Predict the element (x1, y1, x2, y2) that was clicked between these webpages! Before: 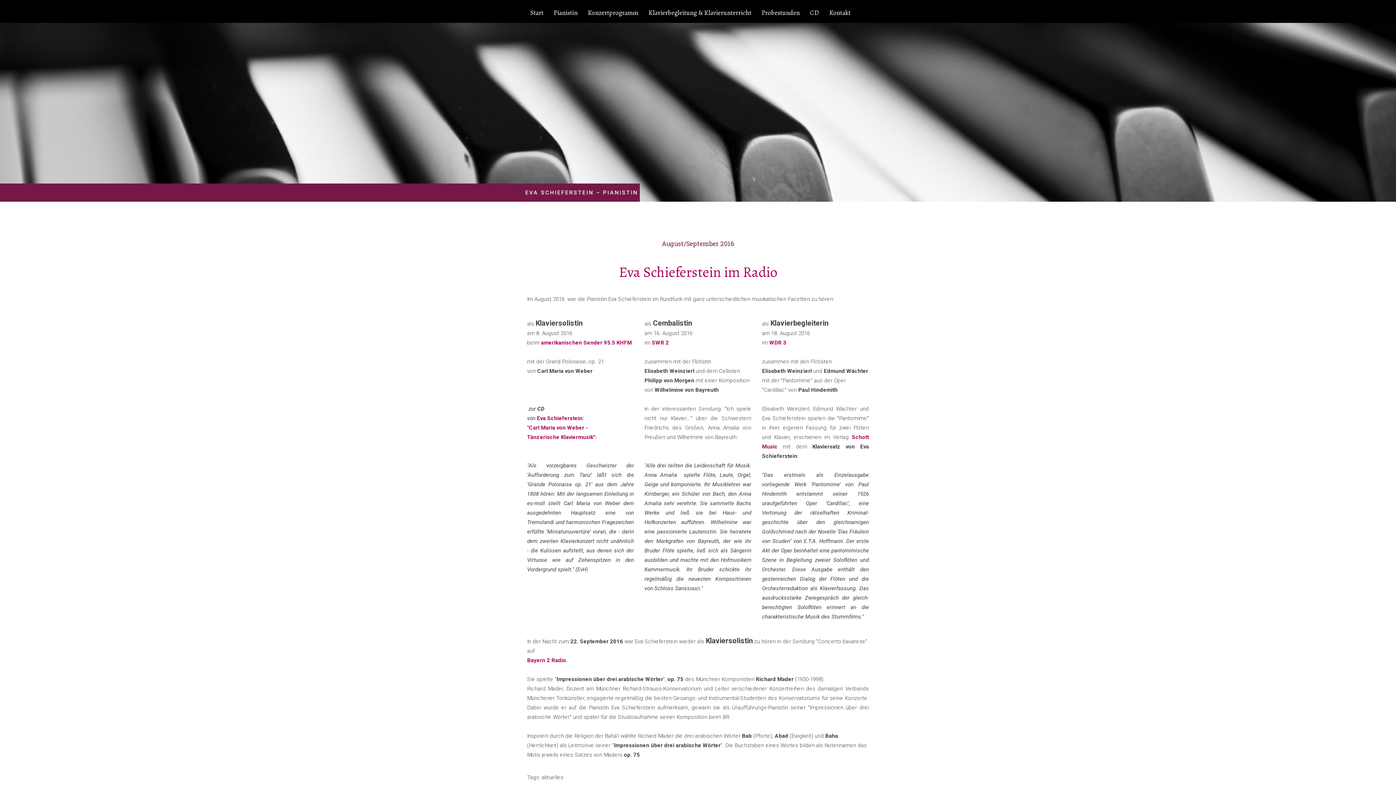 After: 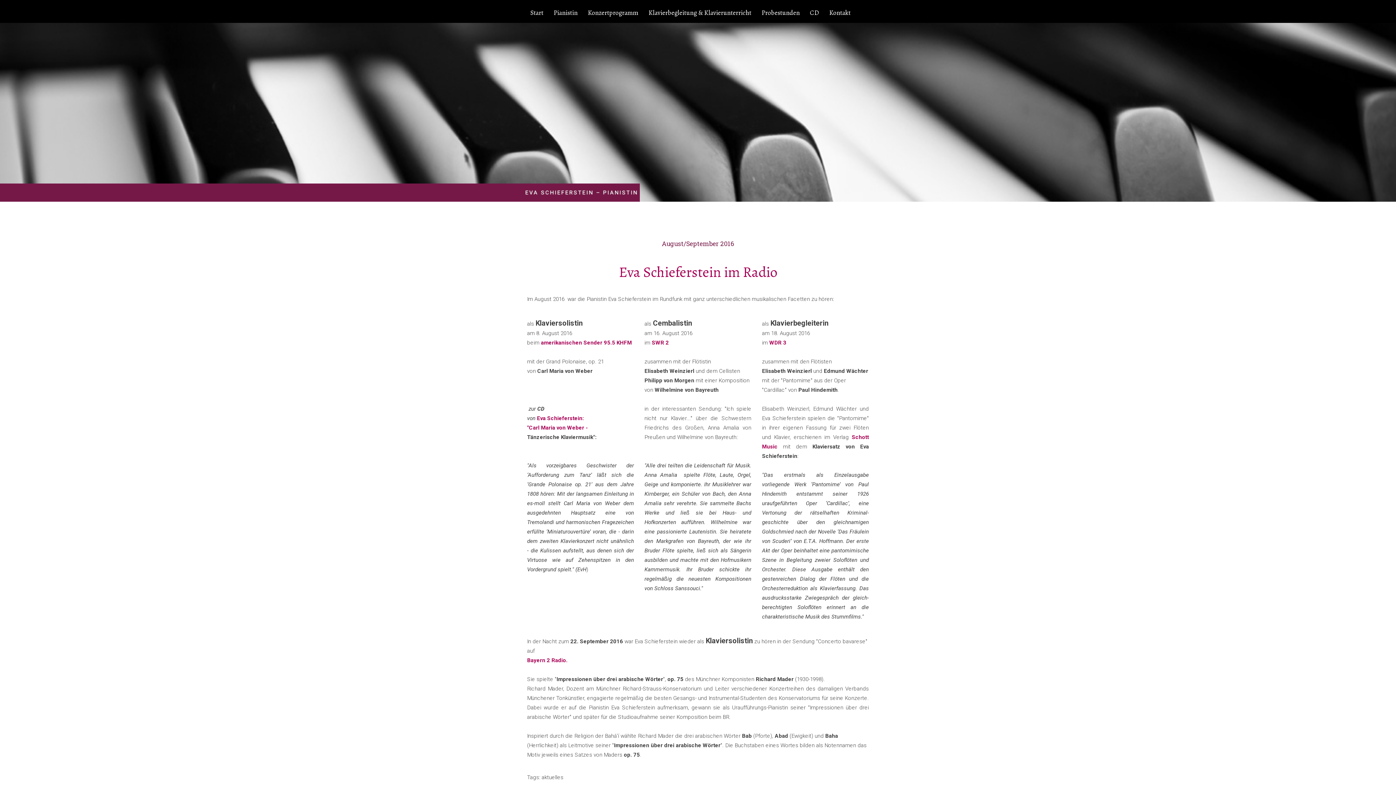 Action: label: Tänzerische Klaviermusik": bbox: (527, 434, 596, 440)